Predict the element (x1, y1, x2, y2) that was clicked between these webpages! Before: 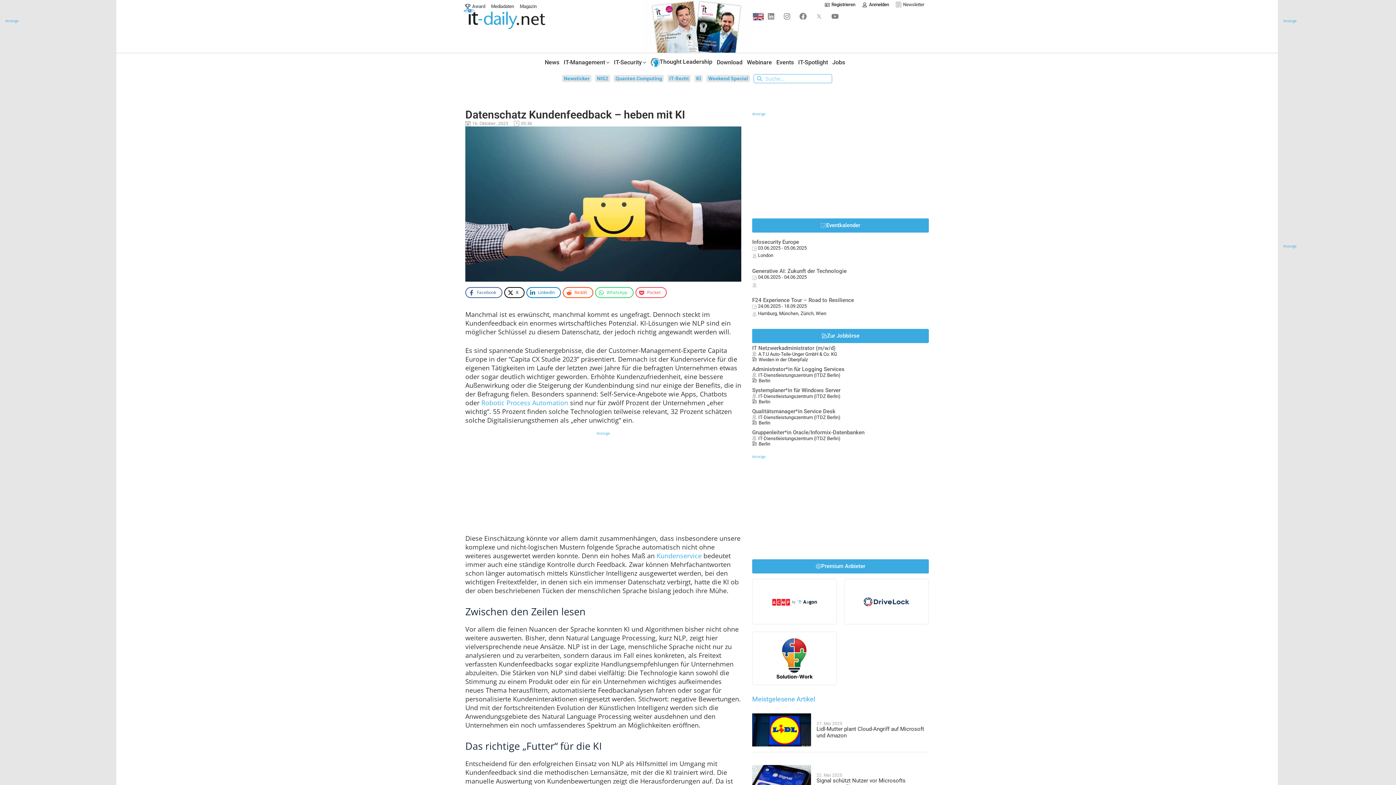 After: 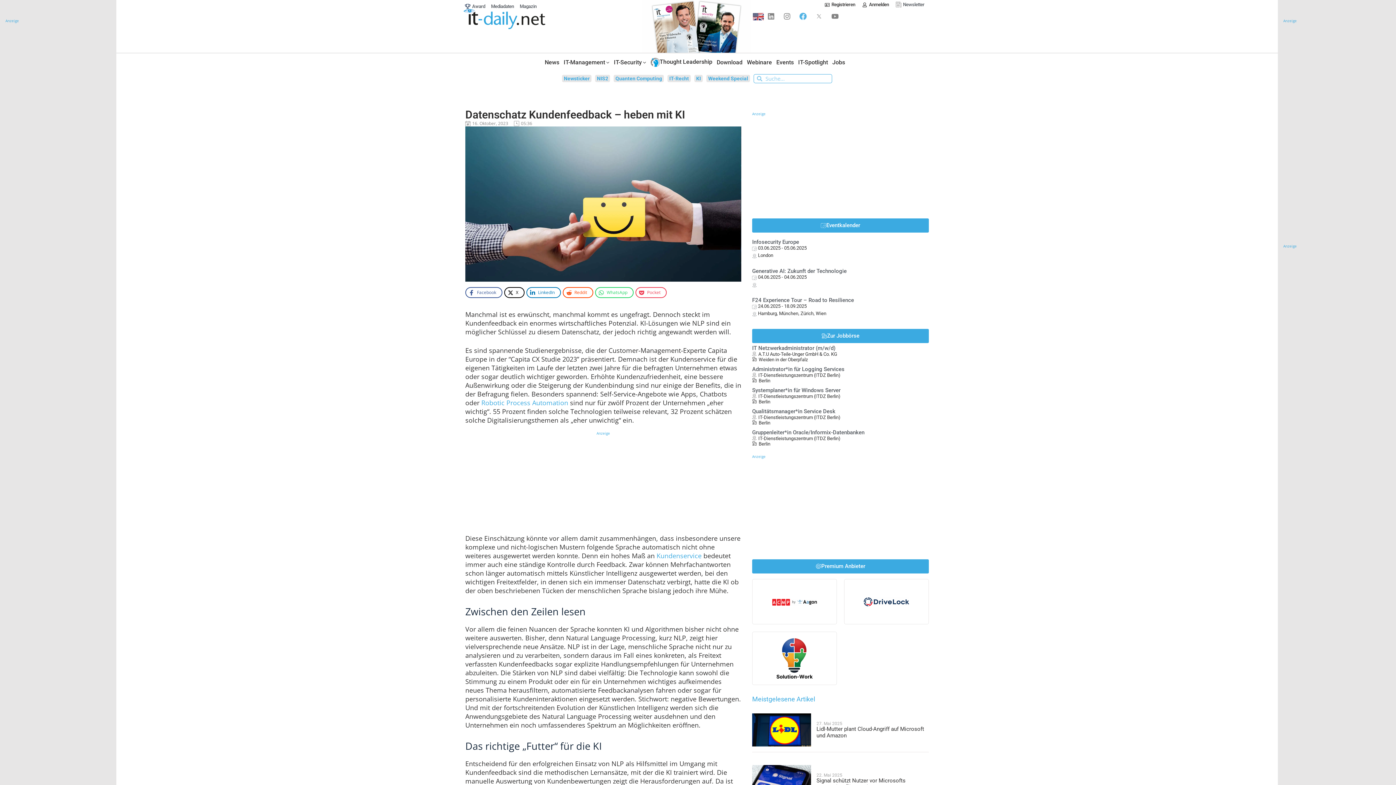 Action: label: Facebook bbox: (796, 9, 810, 23)